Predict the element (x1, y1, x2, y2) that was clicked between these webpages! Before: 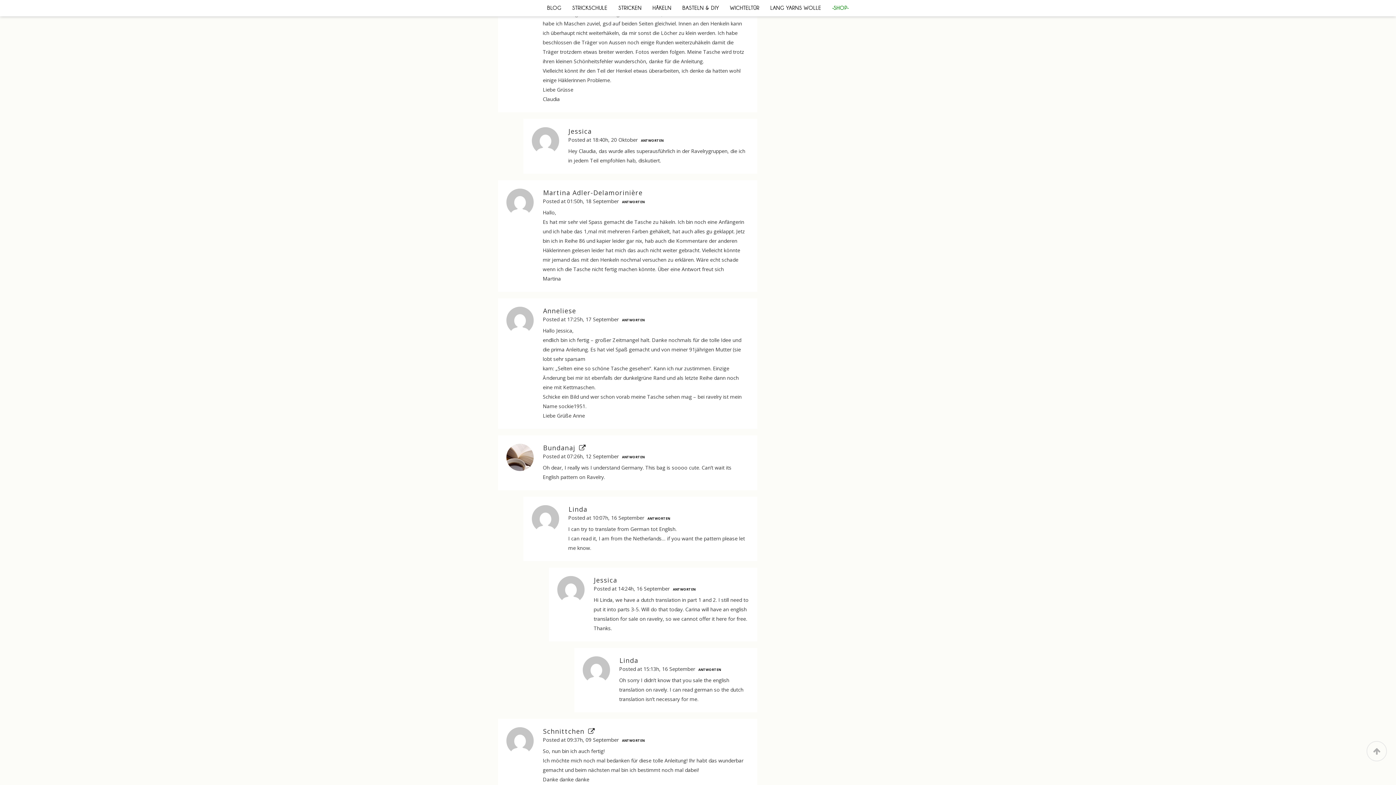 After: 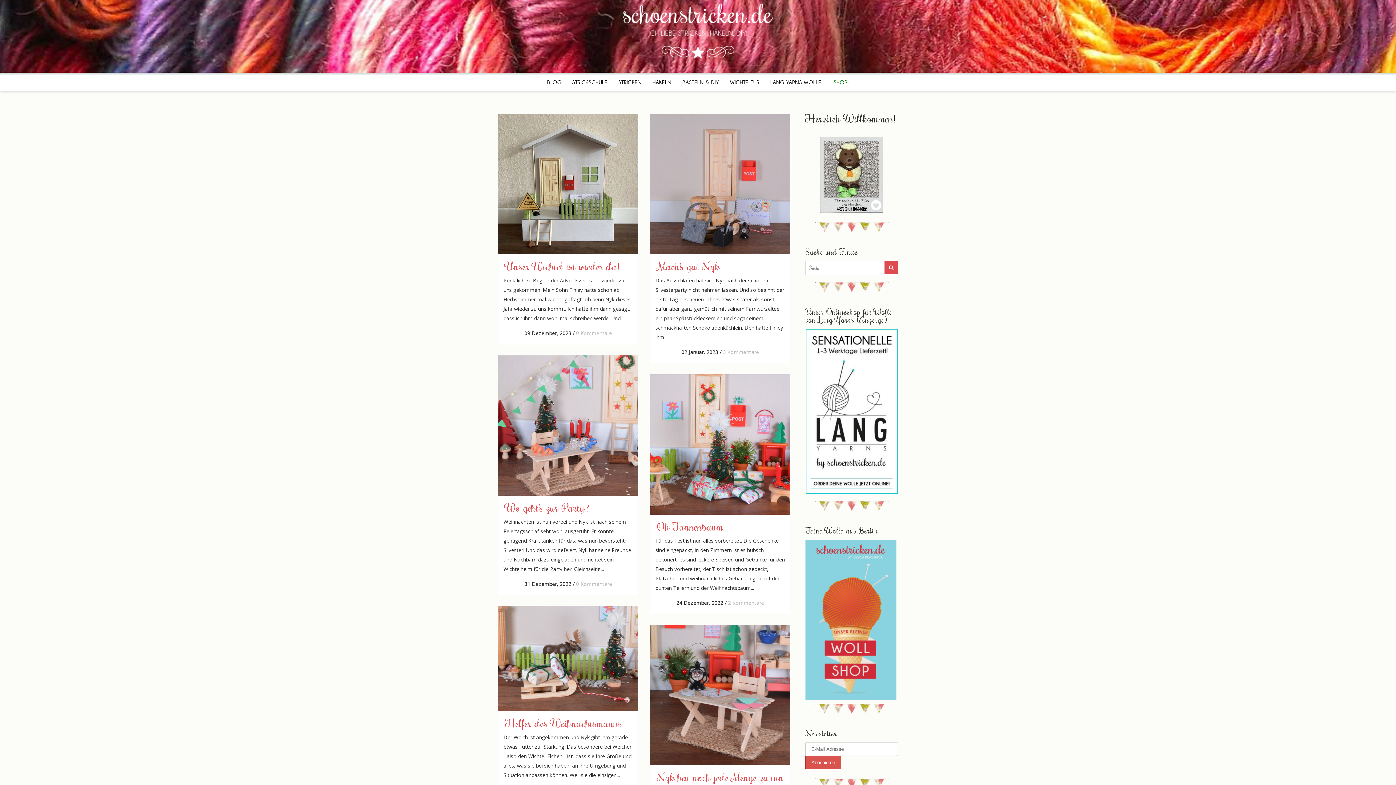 Action: label: BASTELN & DIY bbox: (677, 0, 724, 16)